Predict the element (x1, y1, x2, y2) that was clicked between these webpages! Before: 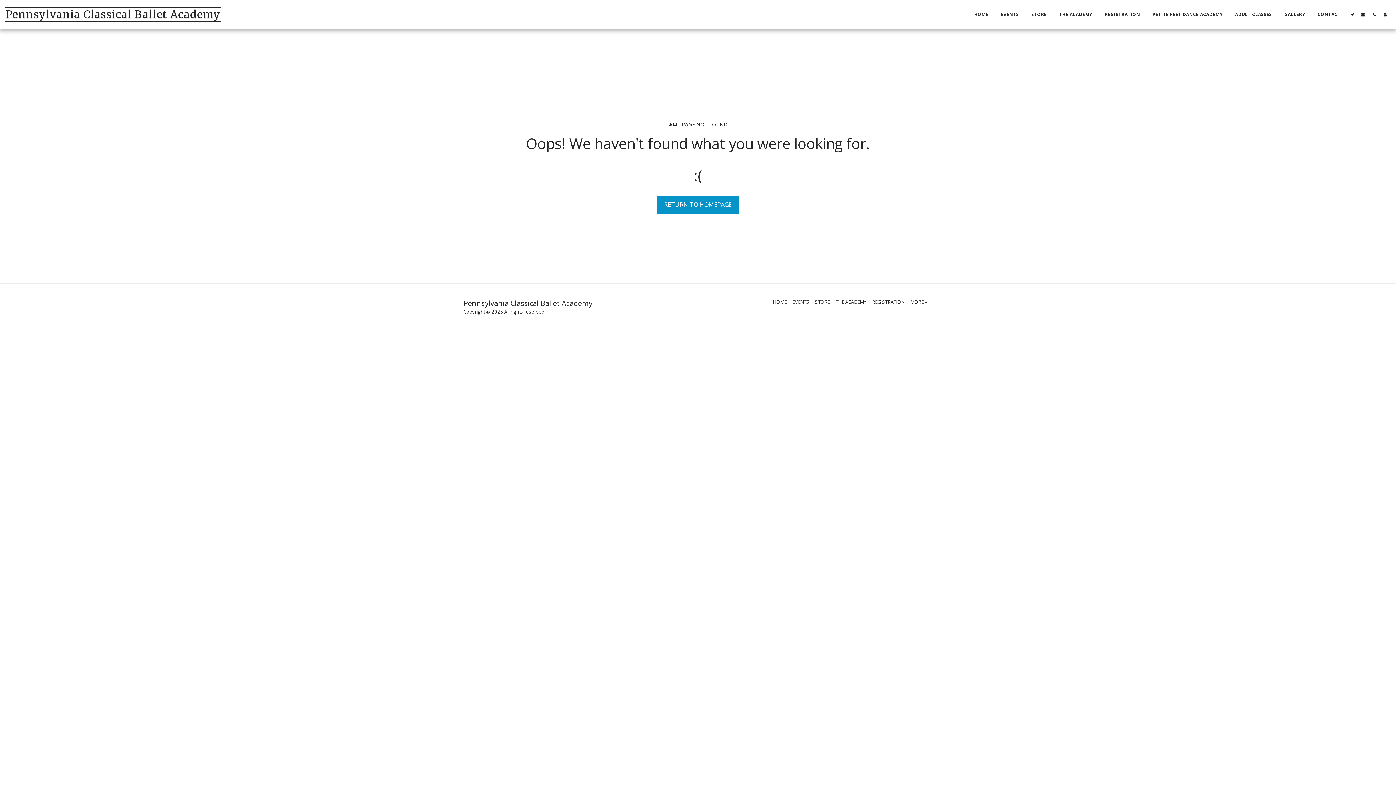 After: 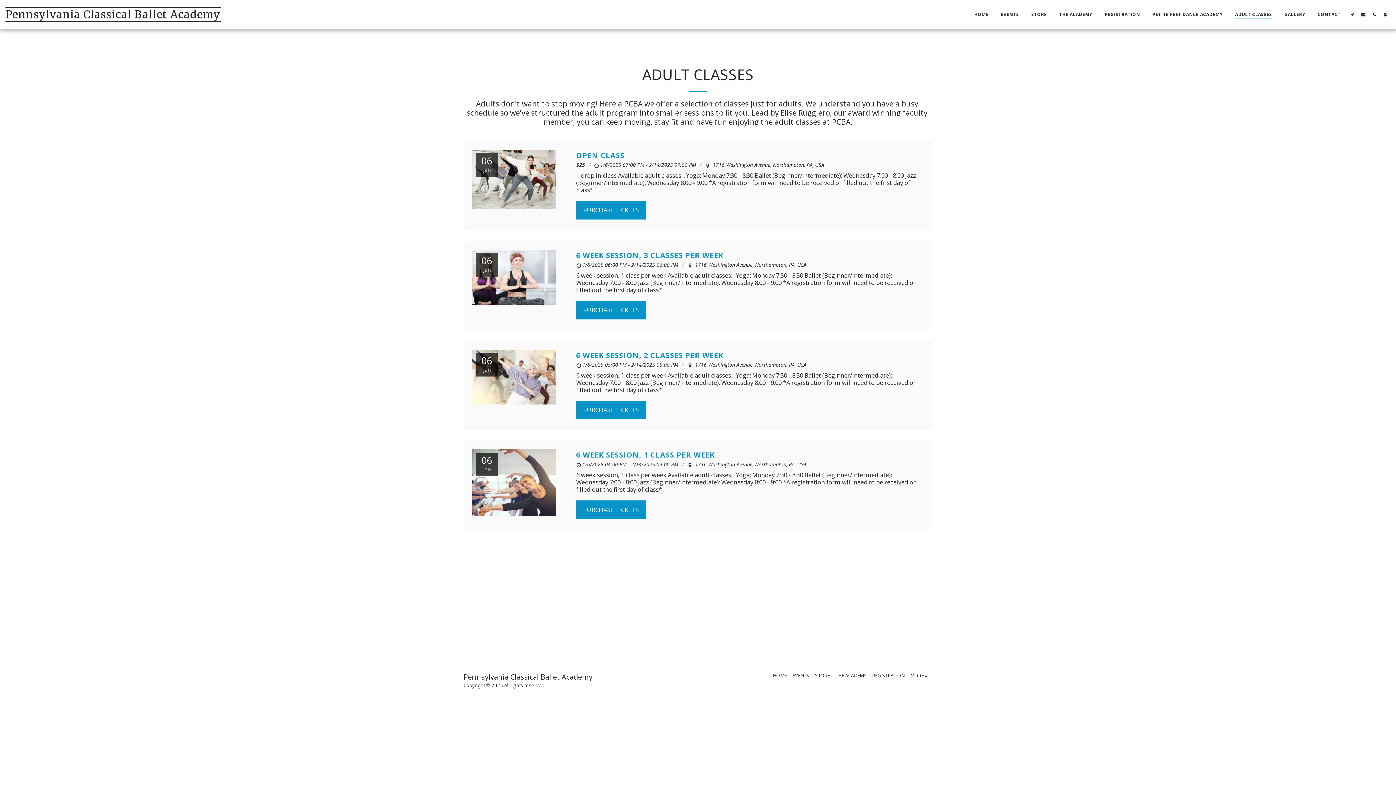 Action: bbox: (1229, 9, 1278, 19) label: ADULT CLASSES